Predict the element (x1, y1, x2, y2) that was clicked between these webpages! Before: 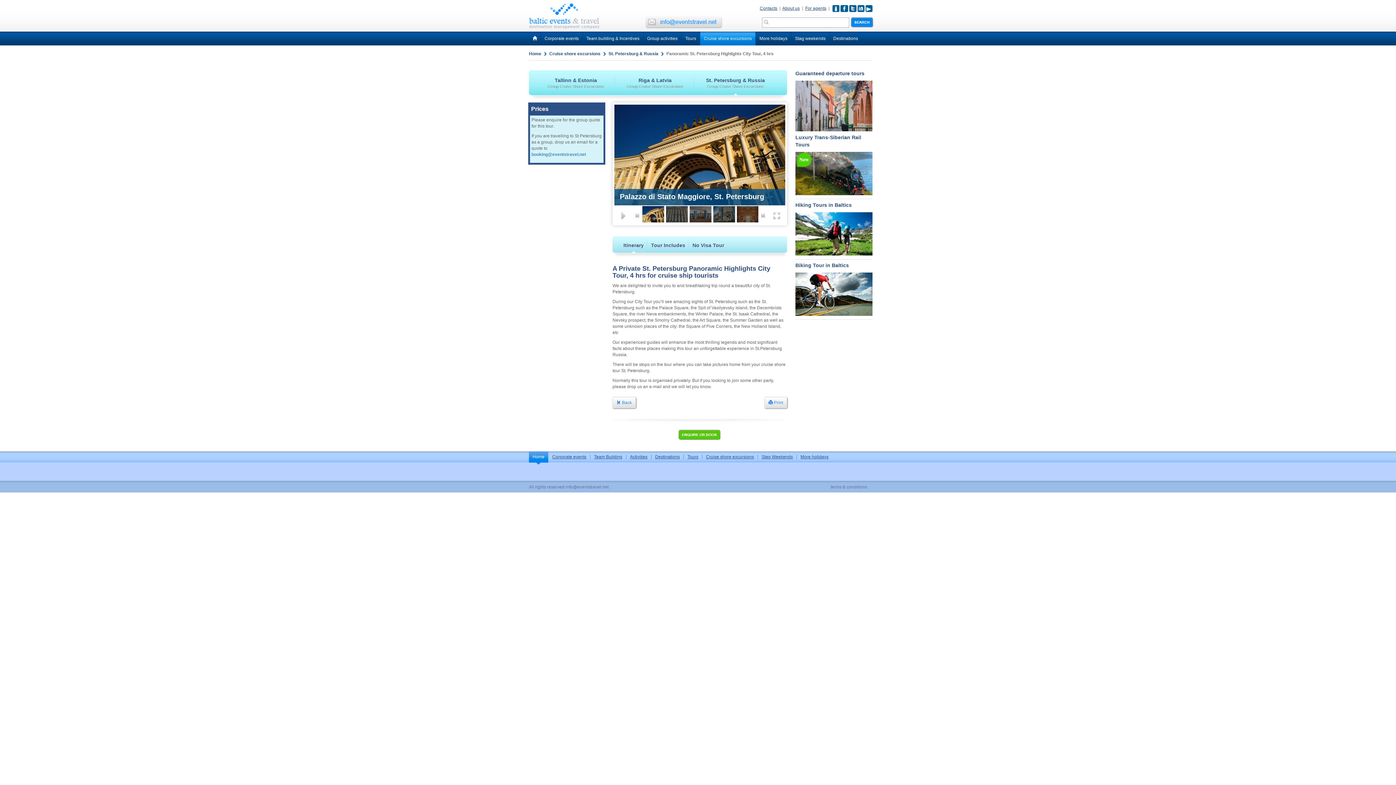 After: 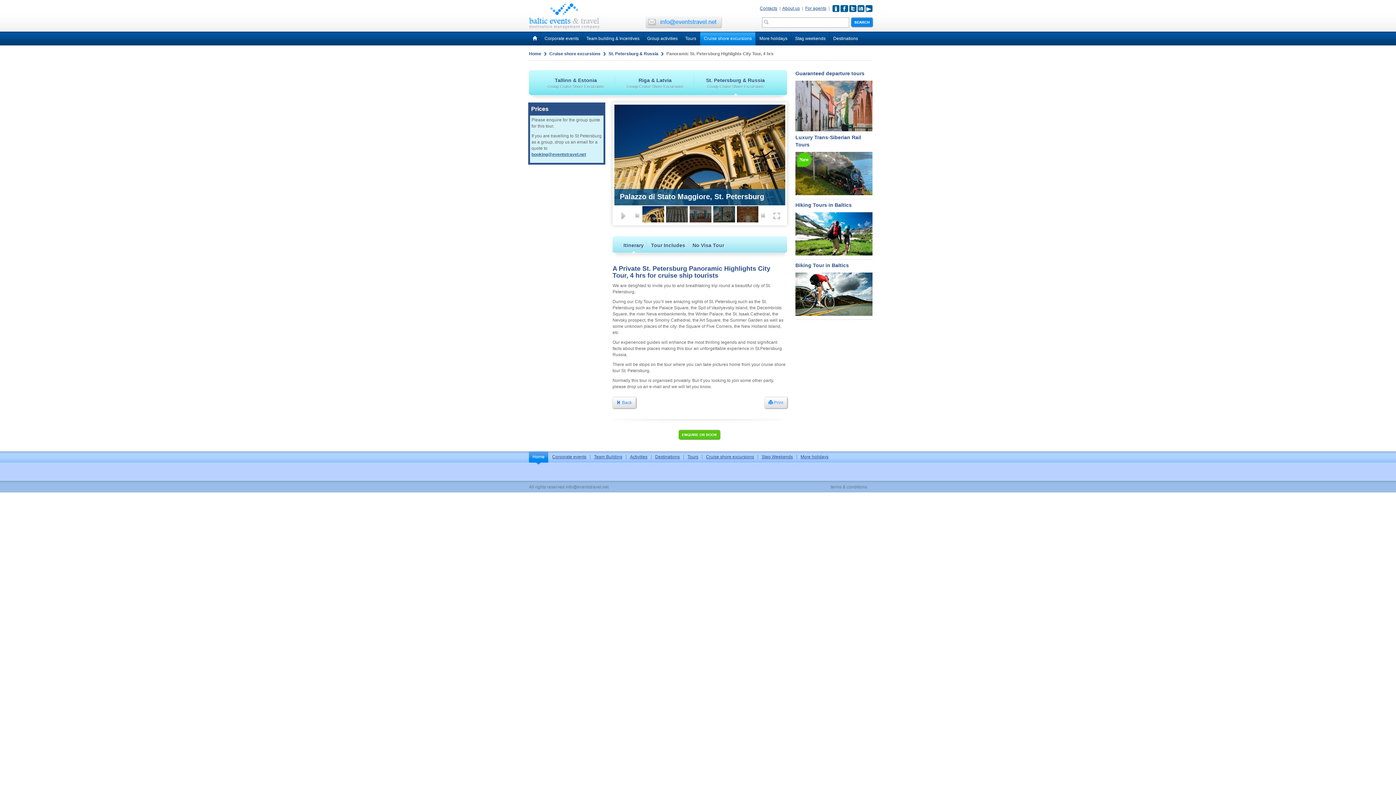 Action: bbox: (531, 152, 586, 157) label: booking@eventstravel.net